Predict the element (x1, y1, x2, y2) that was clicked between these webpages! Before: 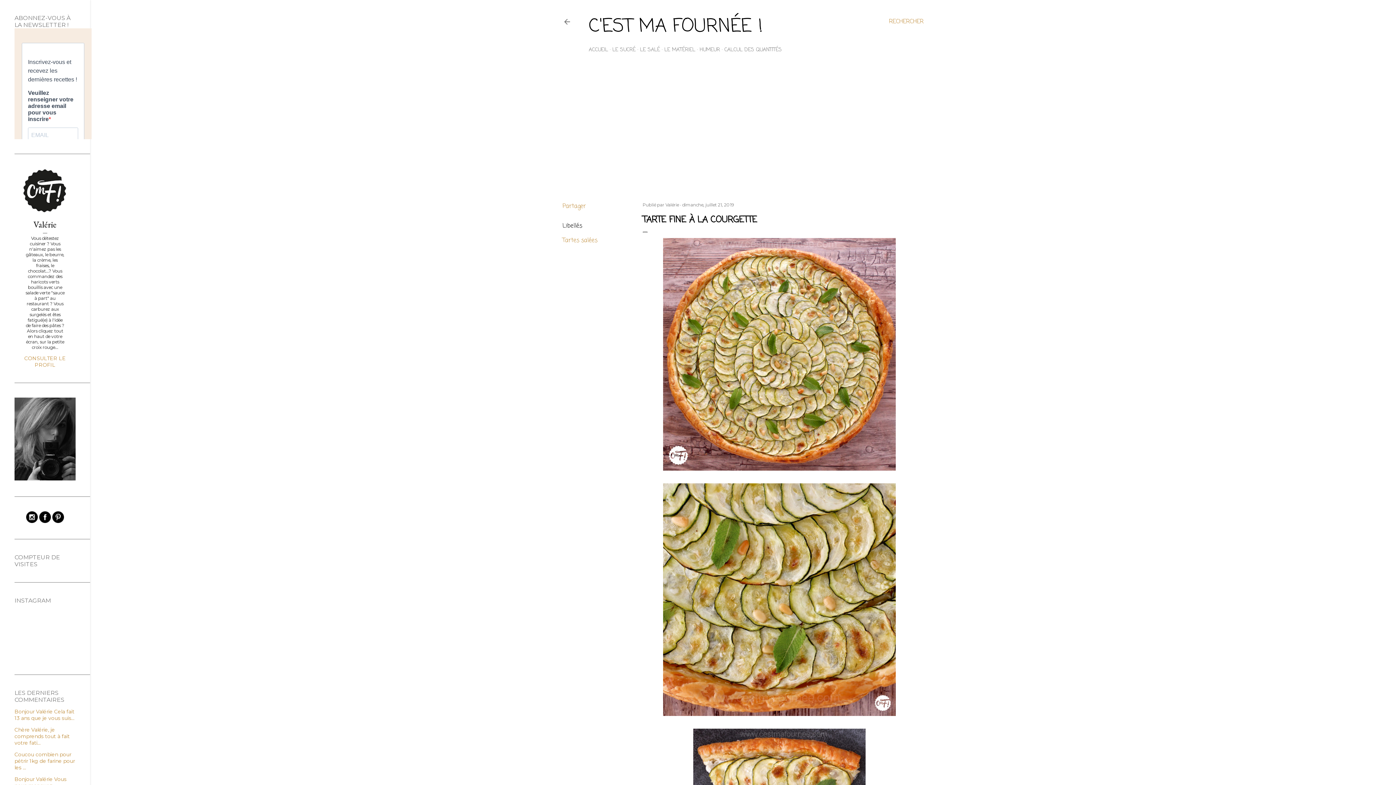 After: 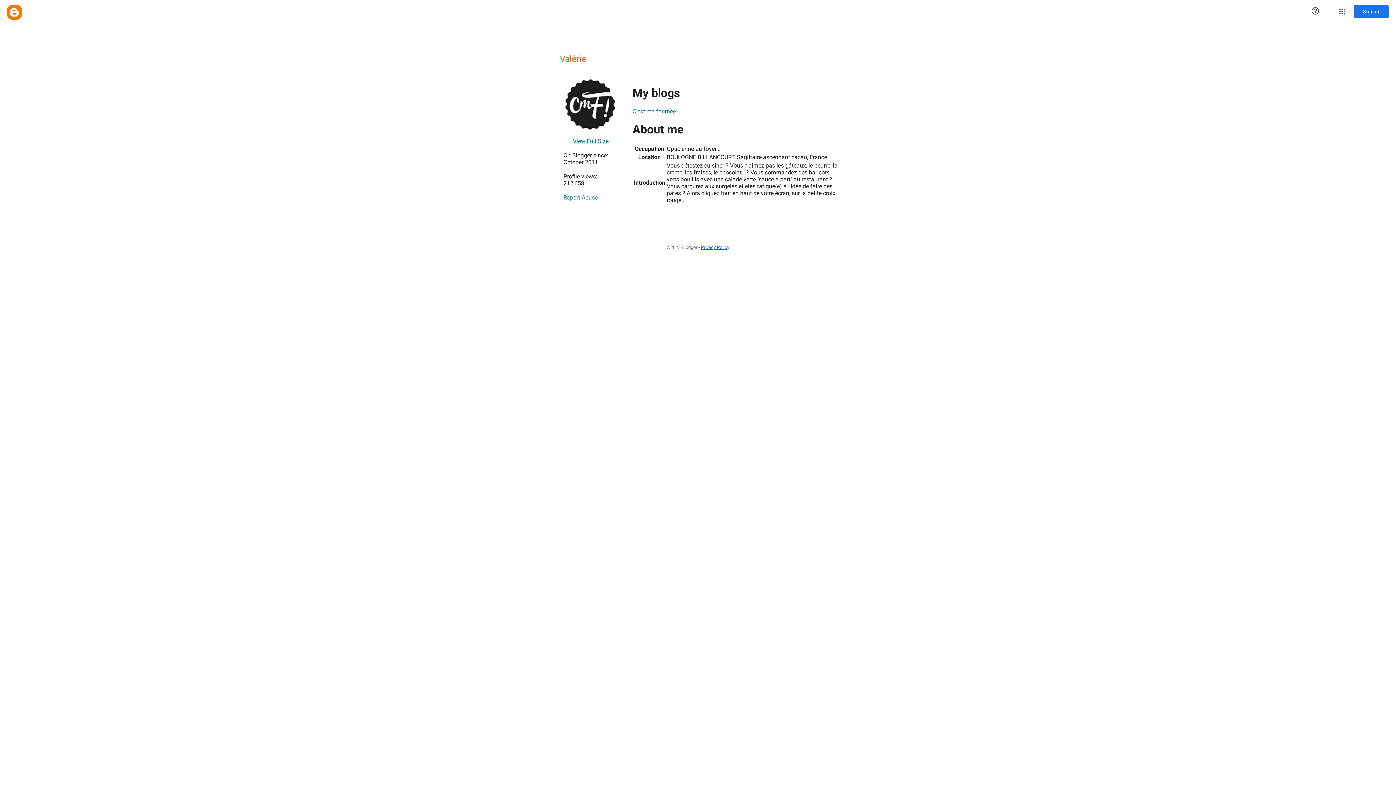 Action: bbox: (14, 355, 75, 368) label: CONSULTER LE PROFIL